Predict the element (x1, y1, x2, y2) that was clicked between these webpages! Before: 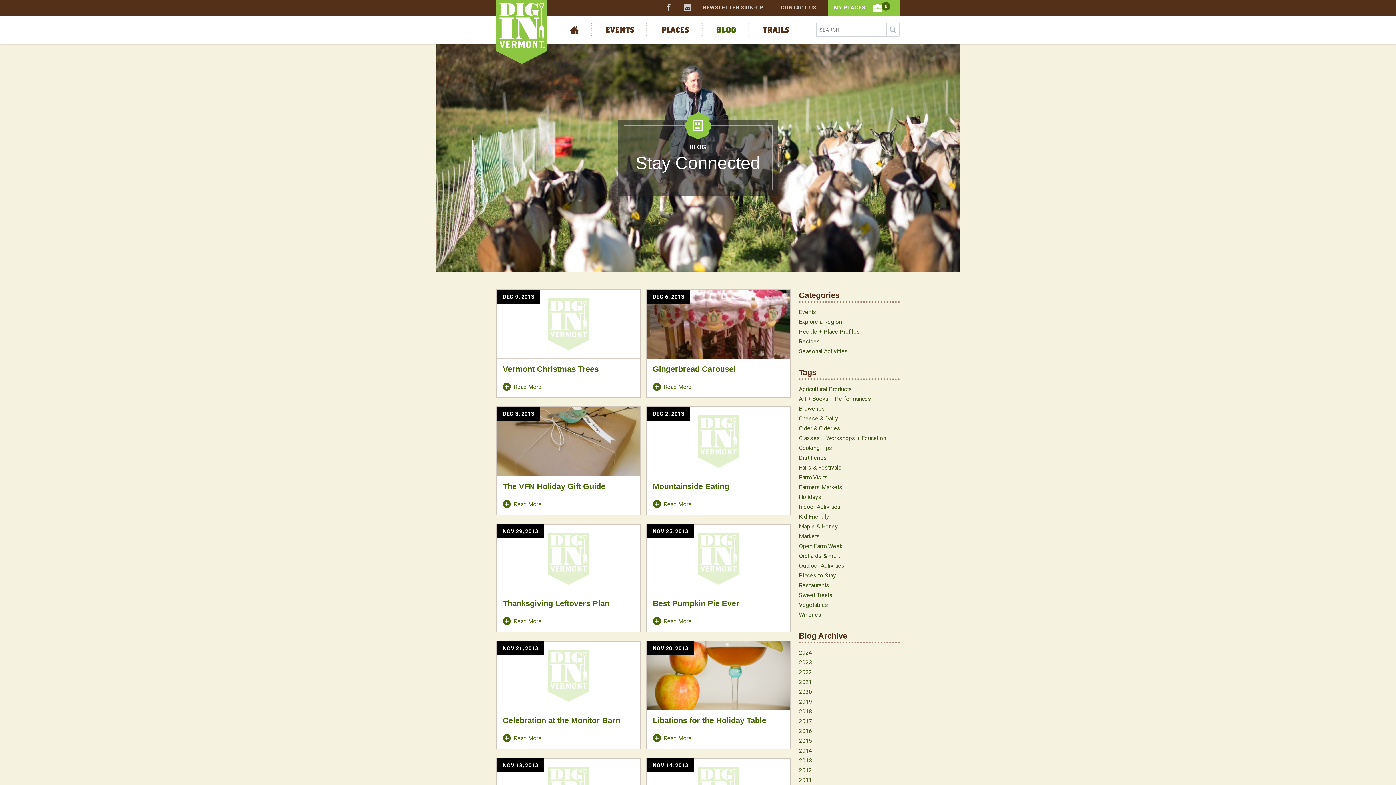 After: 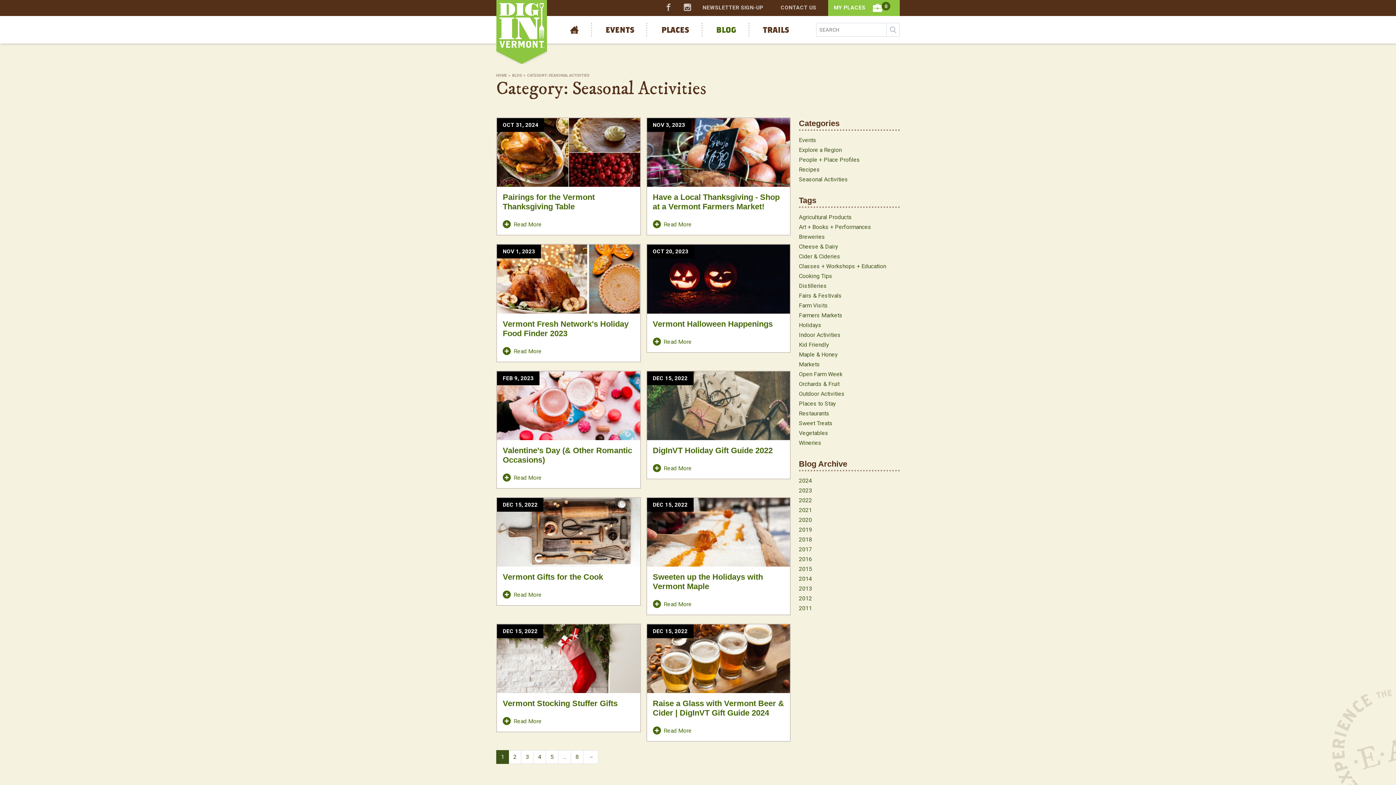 Action: bbox: (799, 348, 848, 354) label: Seasonal Activities